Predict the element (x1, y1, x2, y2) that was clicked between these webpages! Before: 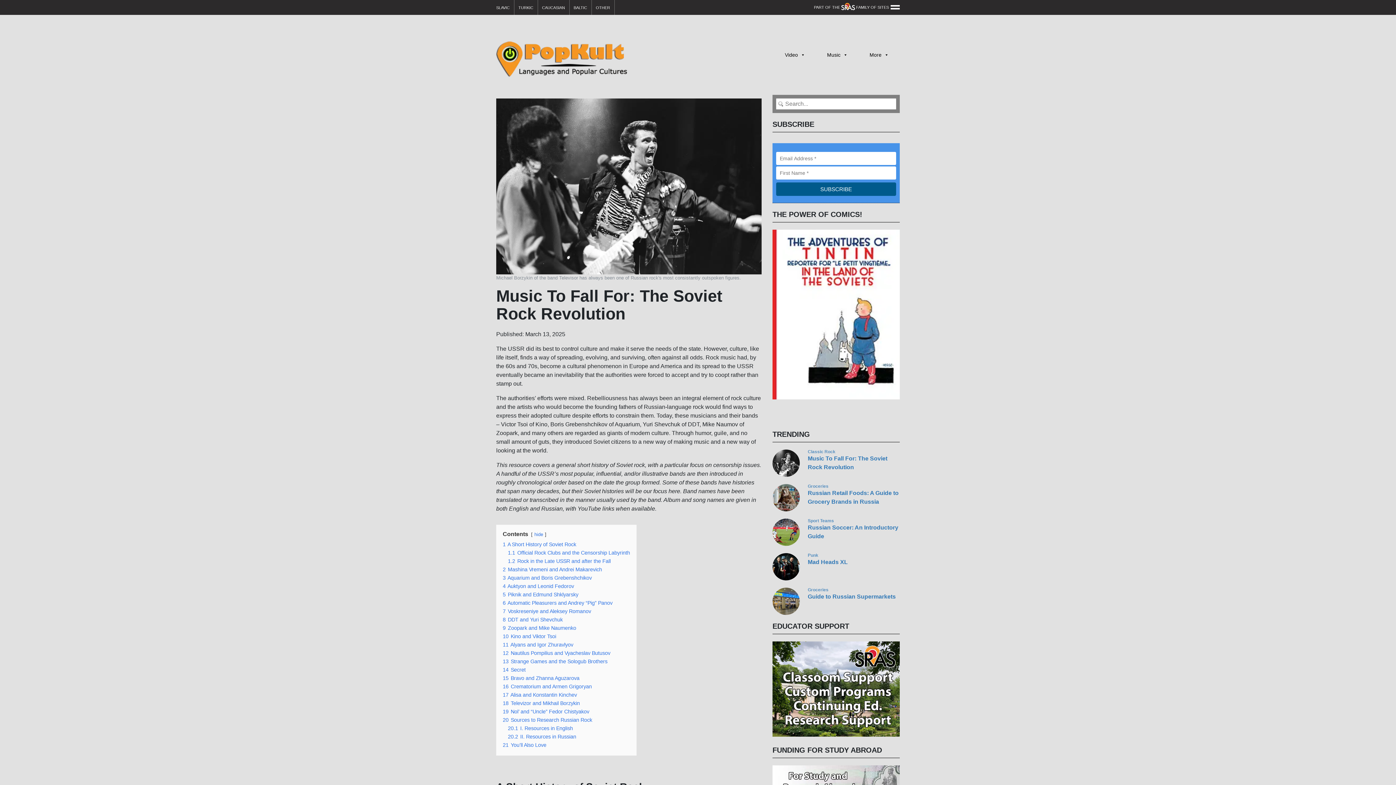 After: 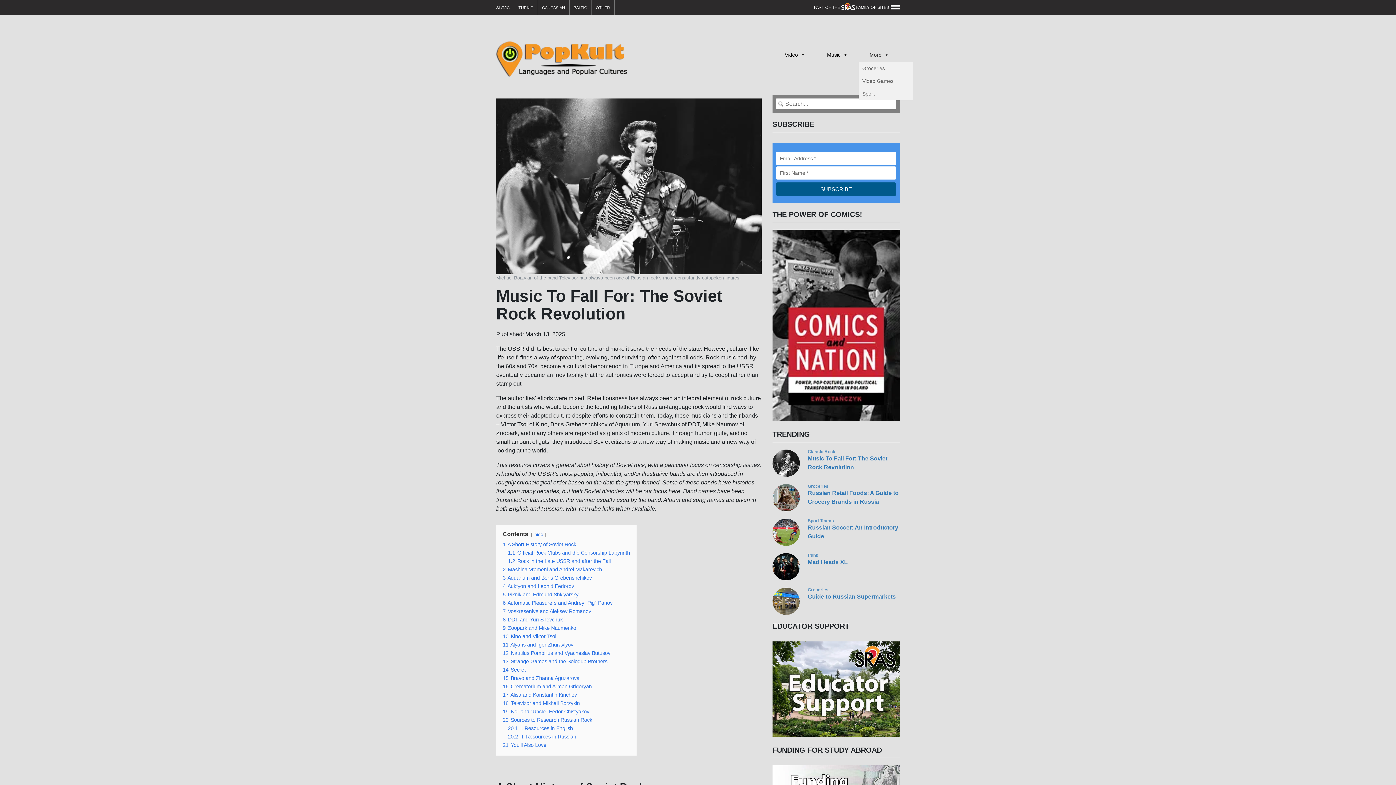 Action: label: More bbox: (858, 47, 900, 62)